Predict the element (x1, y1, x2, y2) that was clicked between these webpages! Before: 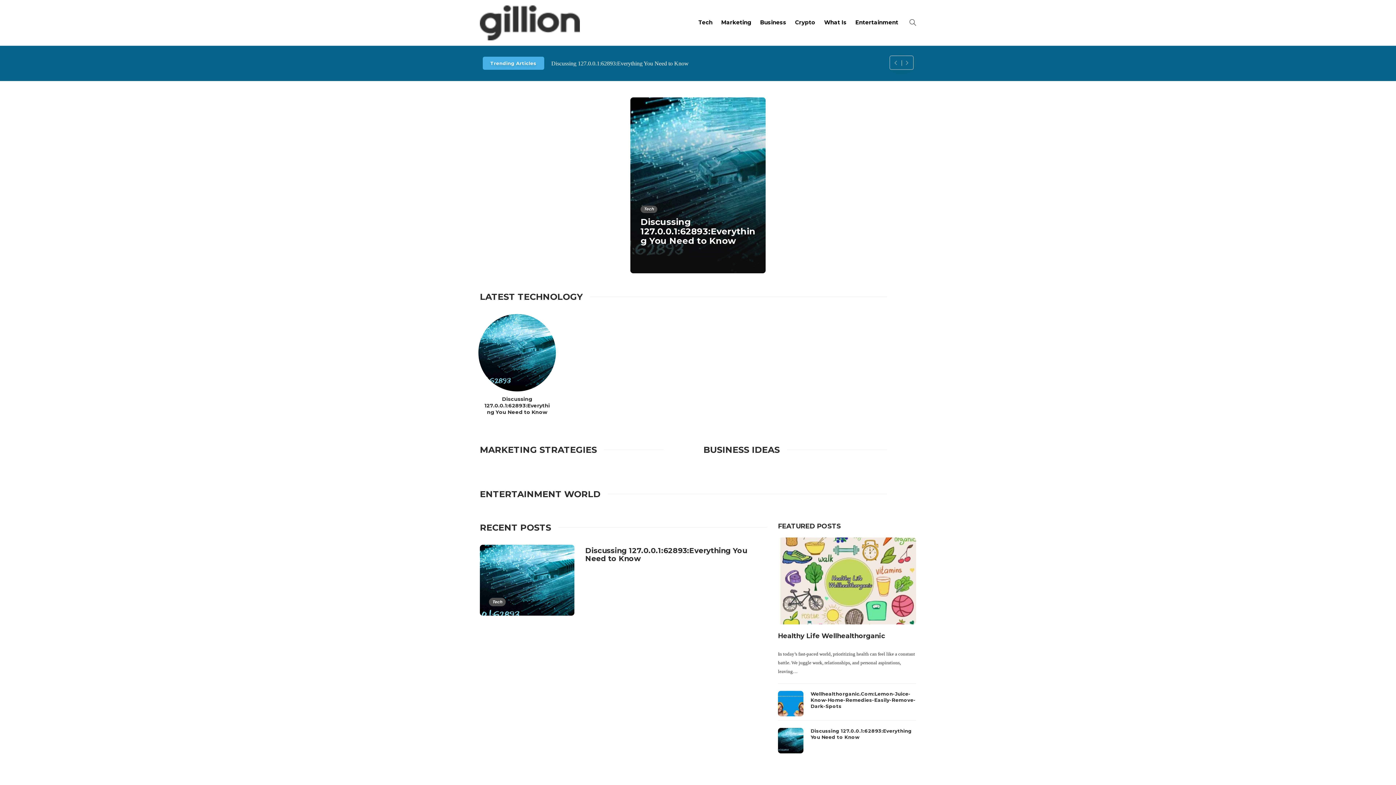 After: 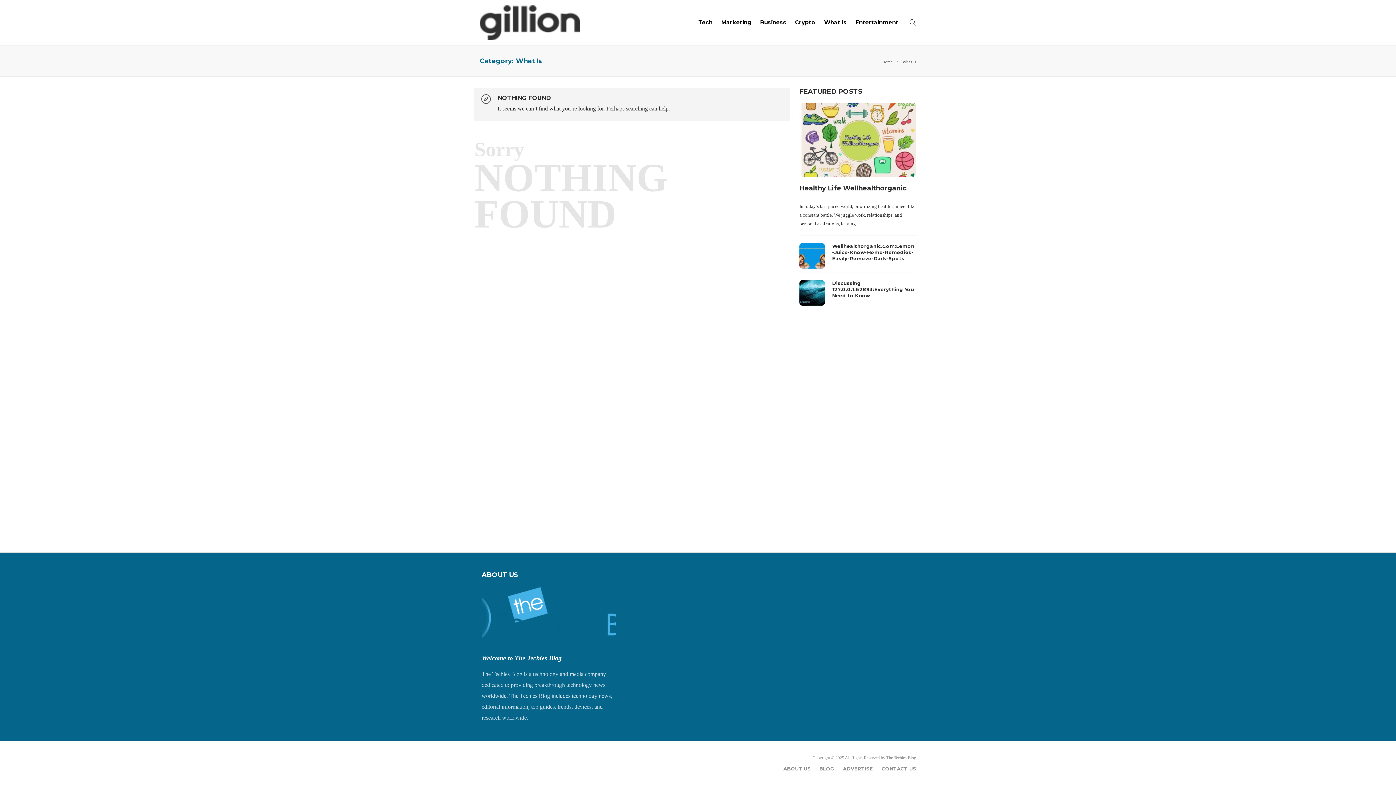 Action: label: What Is bbox: (824, 8, 846, 36)